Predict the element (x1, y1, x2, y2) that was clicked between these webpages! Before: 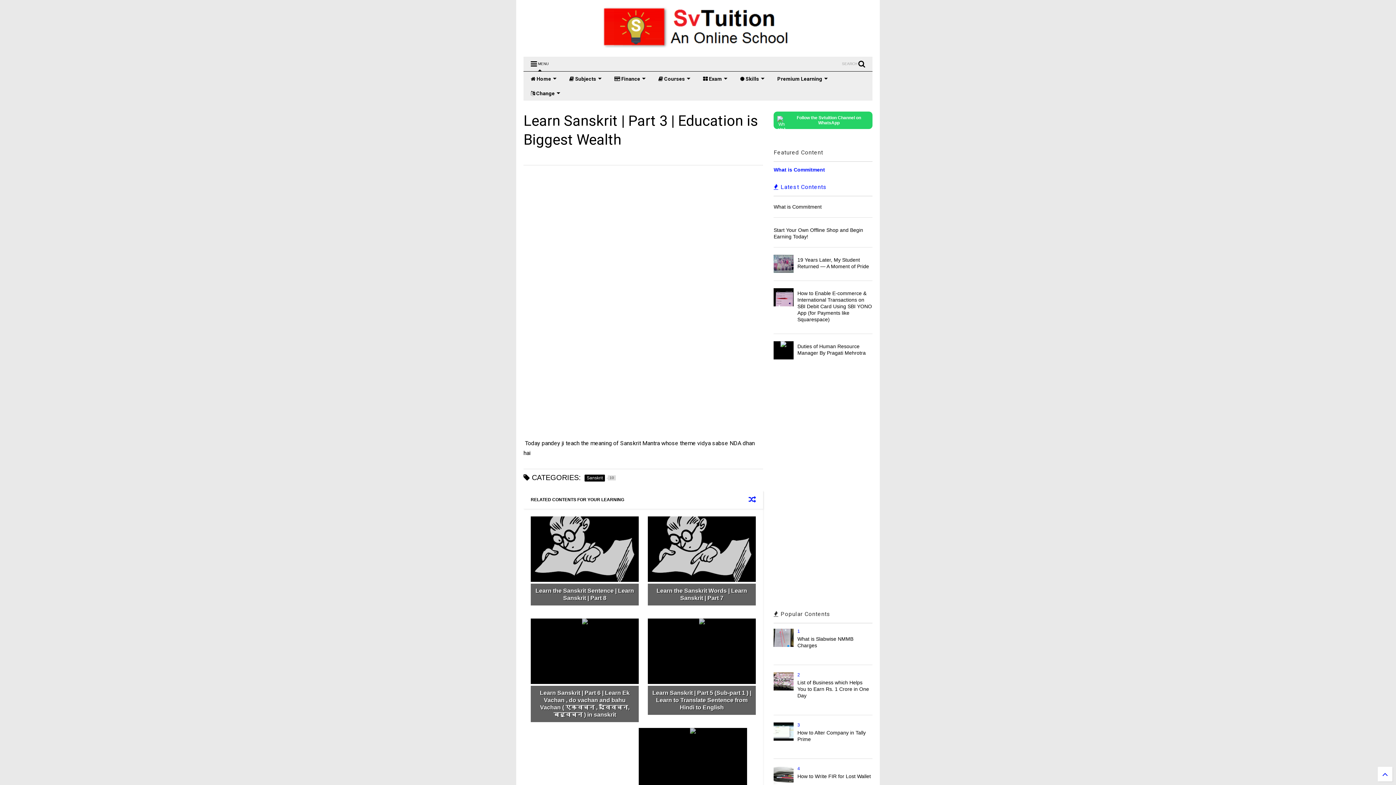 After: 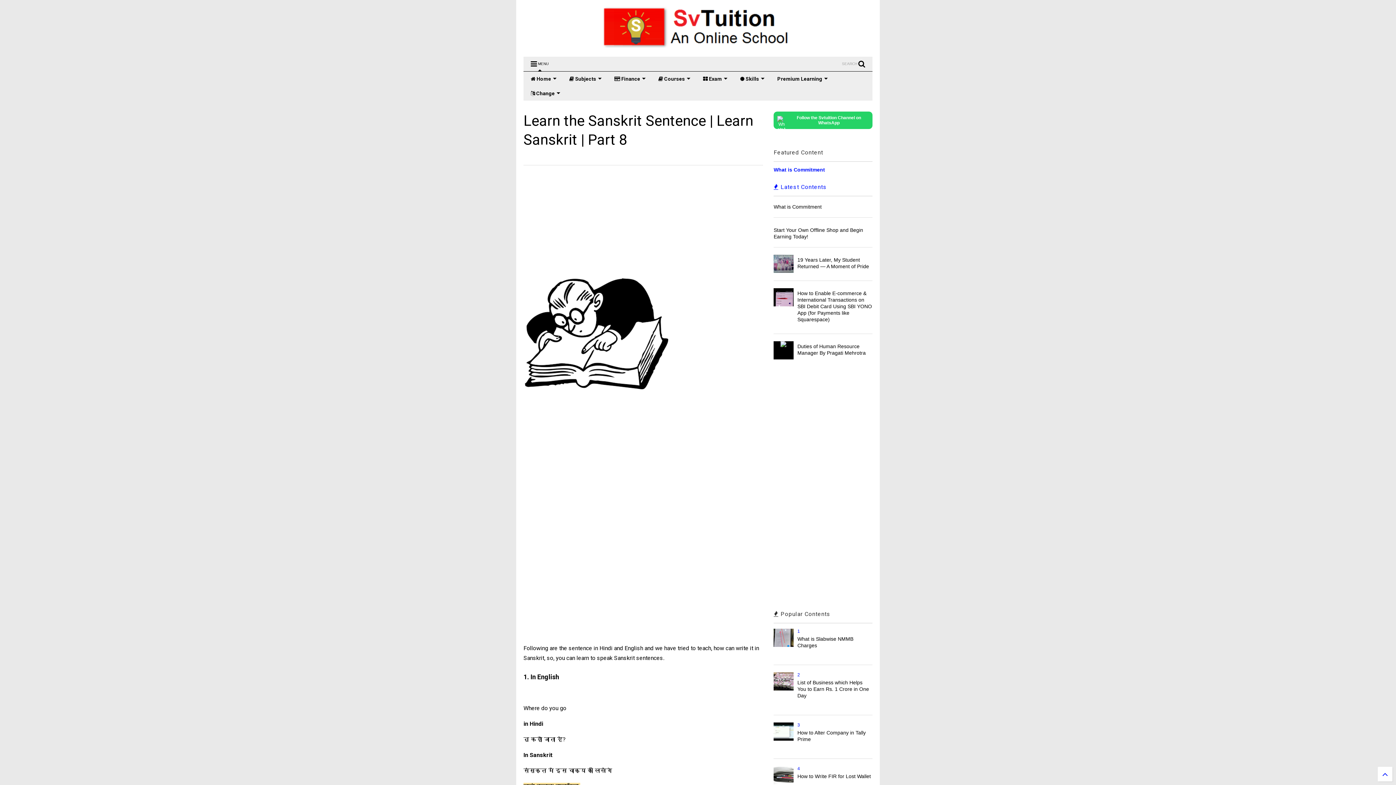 Action: bbox: (530, 516, 639, 582)